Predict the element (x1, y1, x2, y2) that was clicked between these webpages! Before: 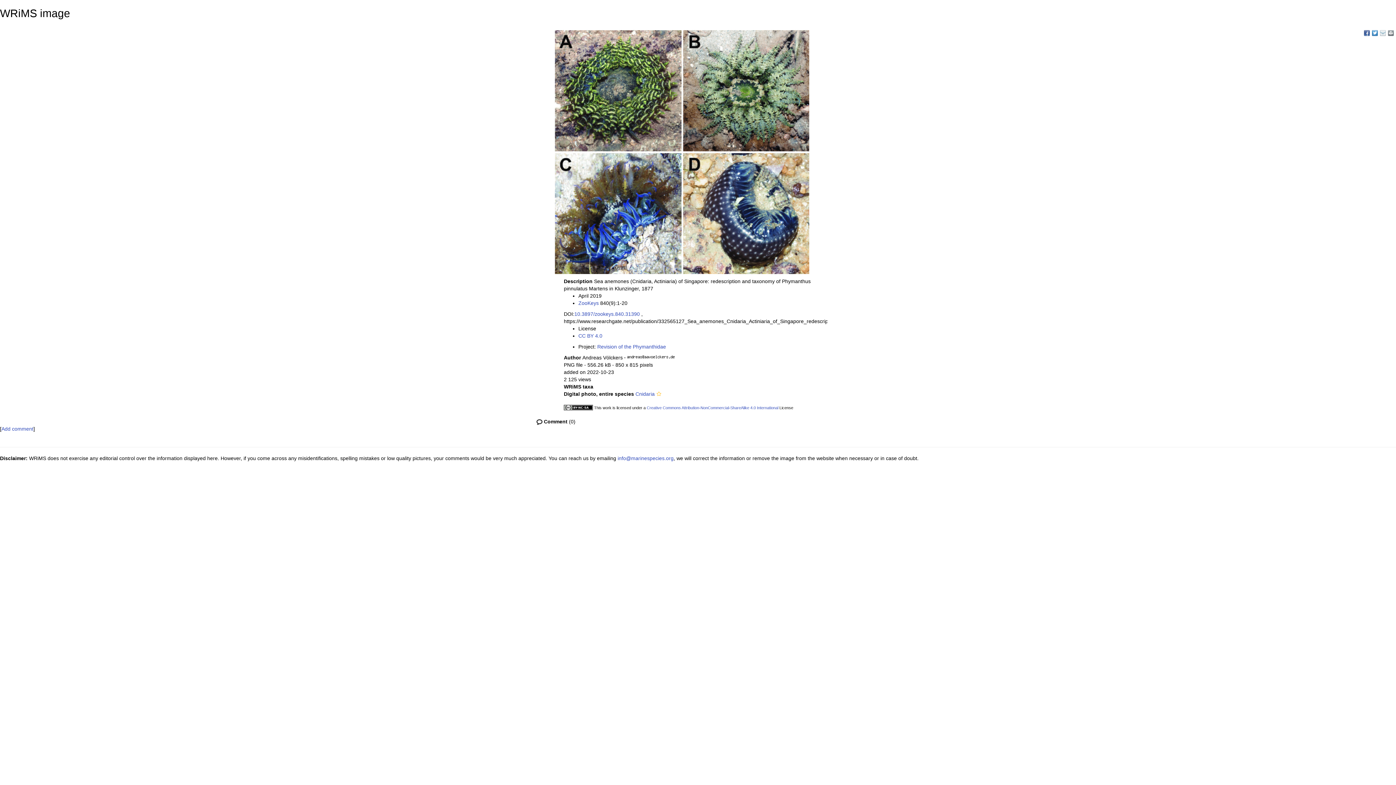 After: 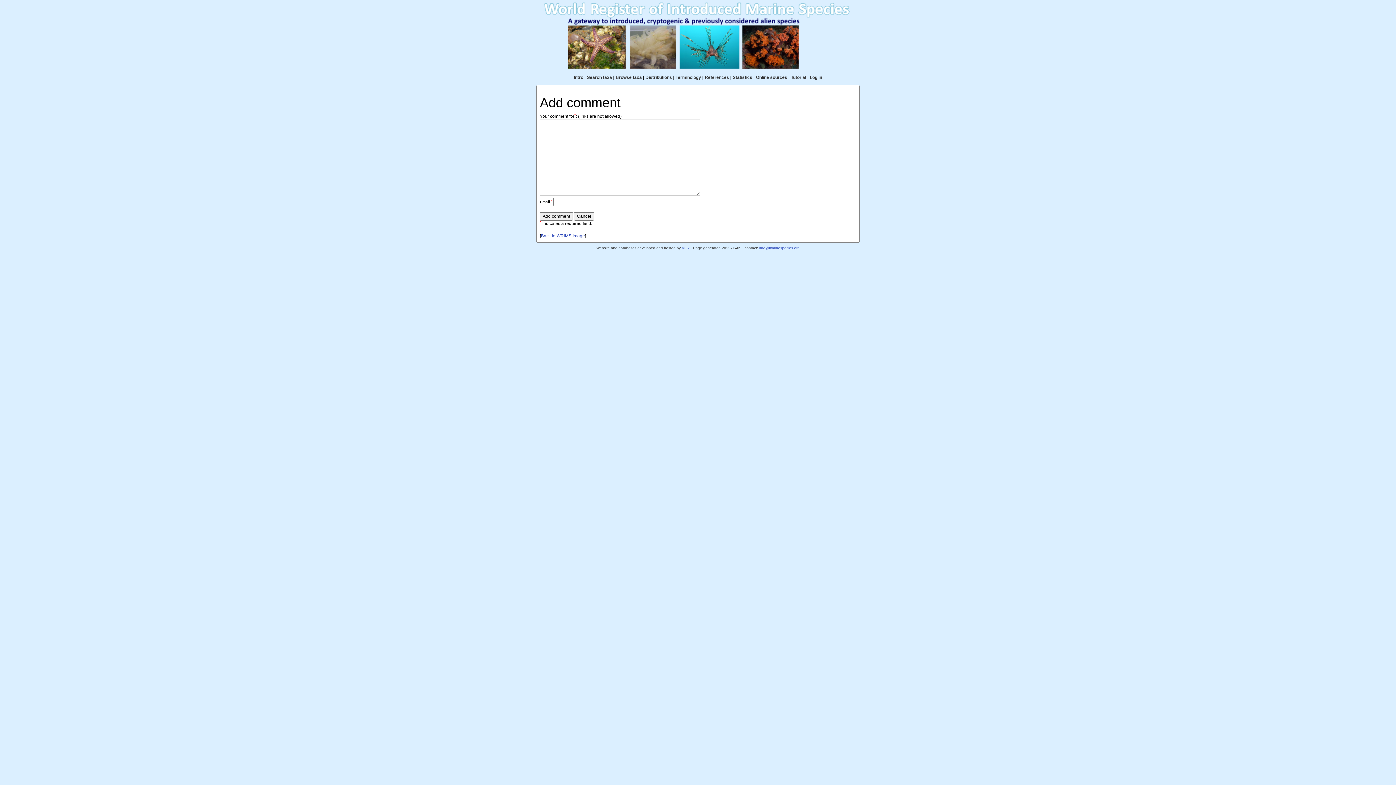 Action: label: Add comment bbox: (1, 426, 33, 432)